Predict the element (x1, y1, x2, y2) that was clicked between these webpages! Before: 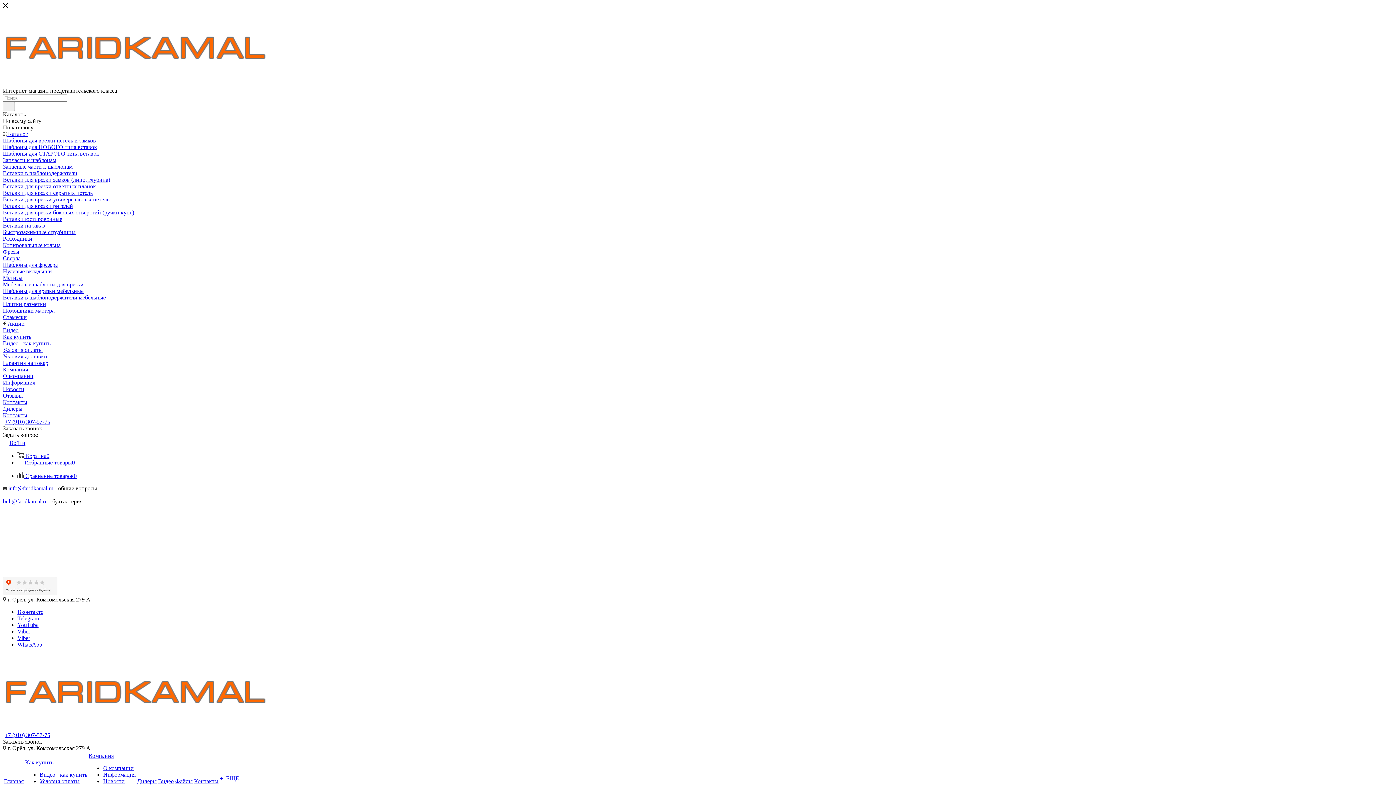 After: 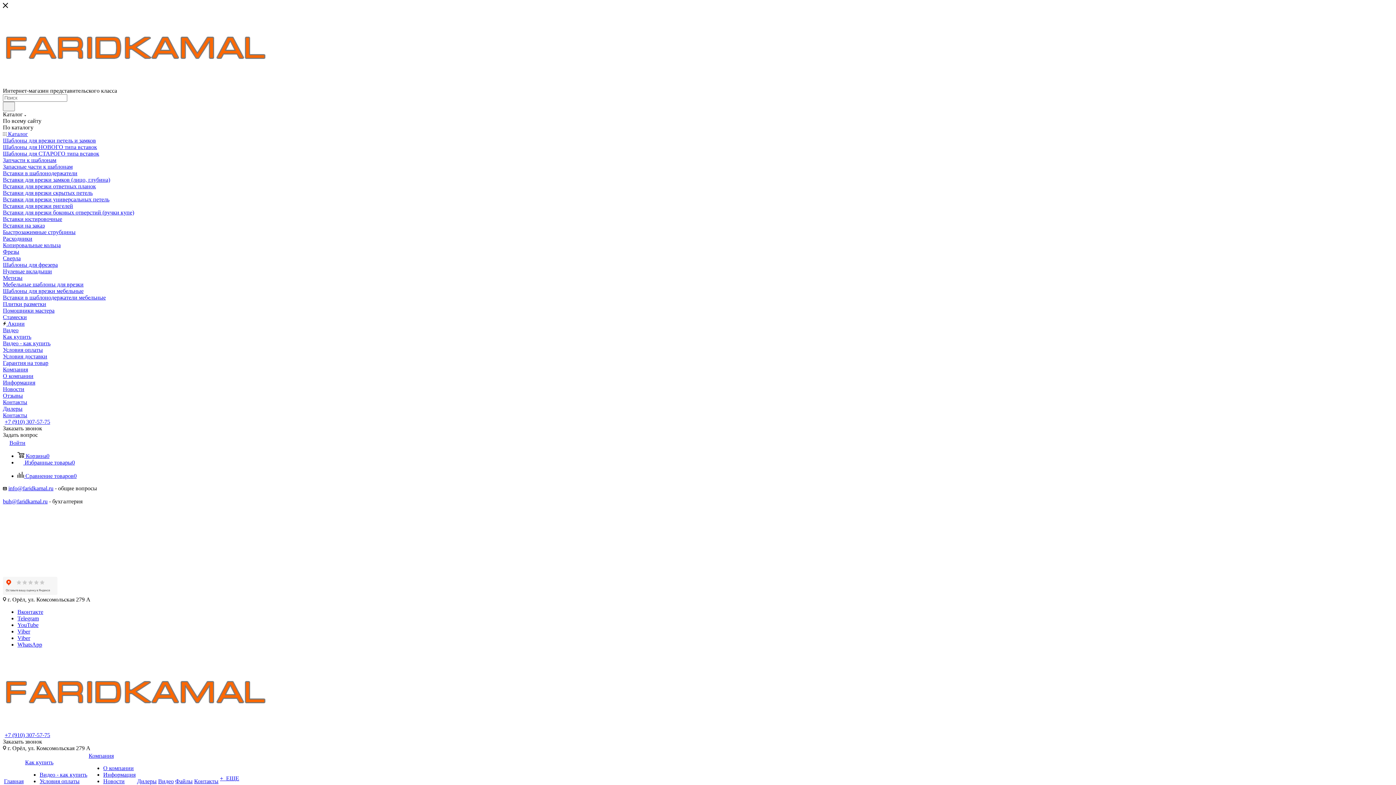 Action: label: Видео bbox: (2, 327, 1393, 333)